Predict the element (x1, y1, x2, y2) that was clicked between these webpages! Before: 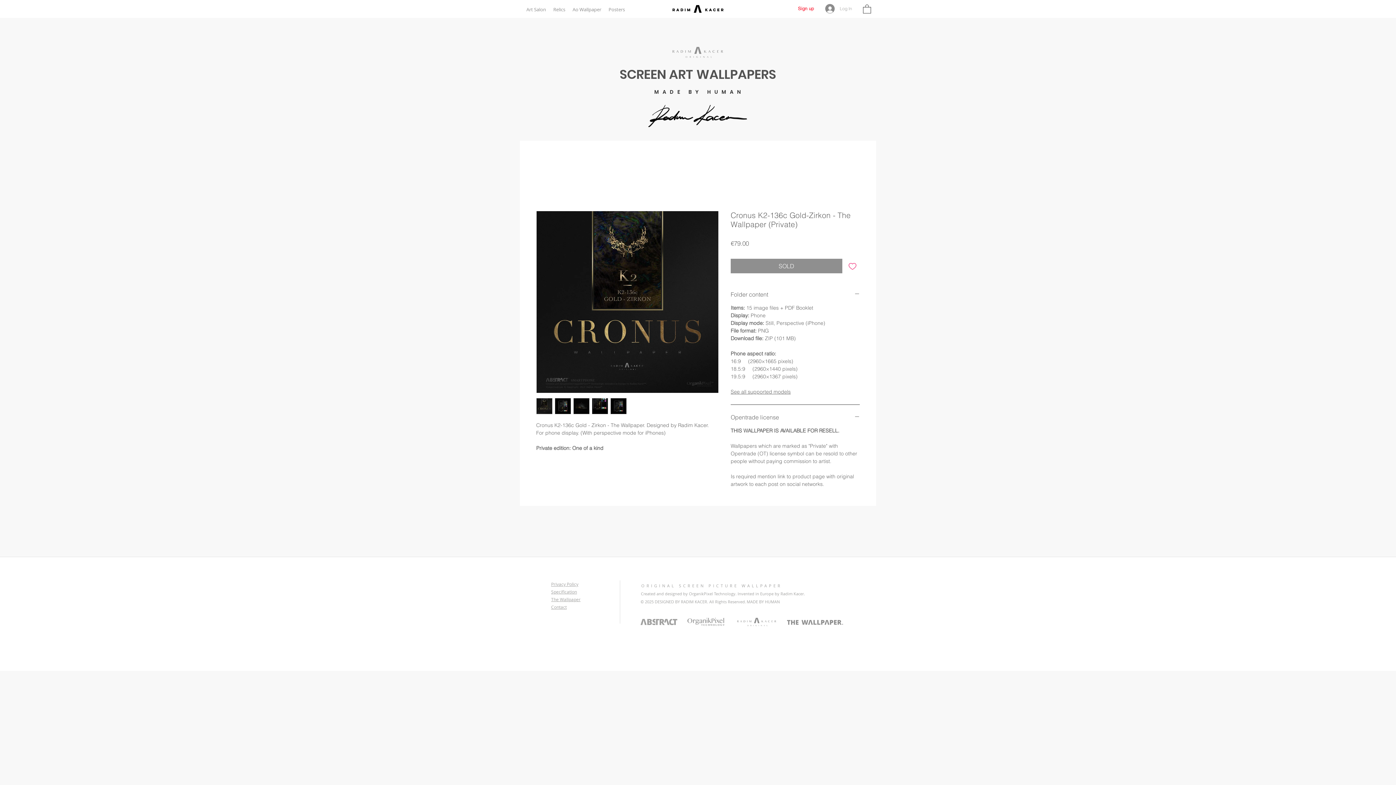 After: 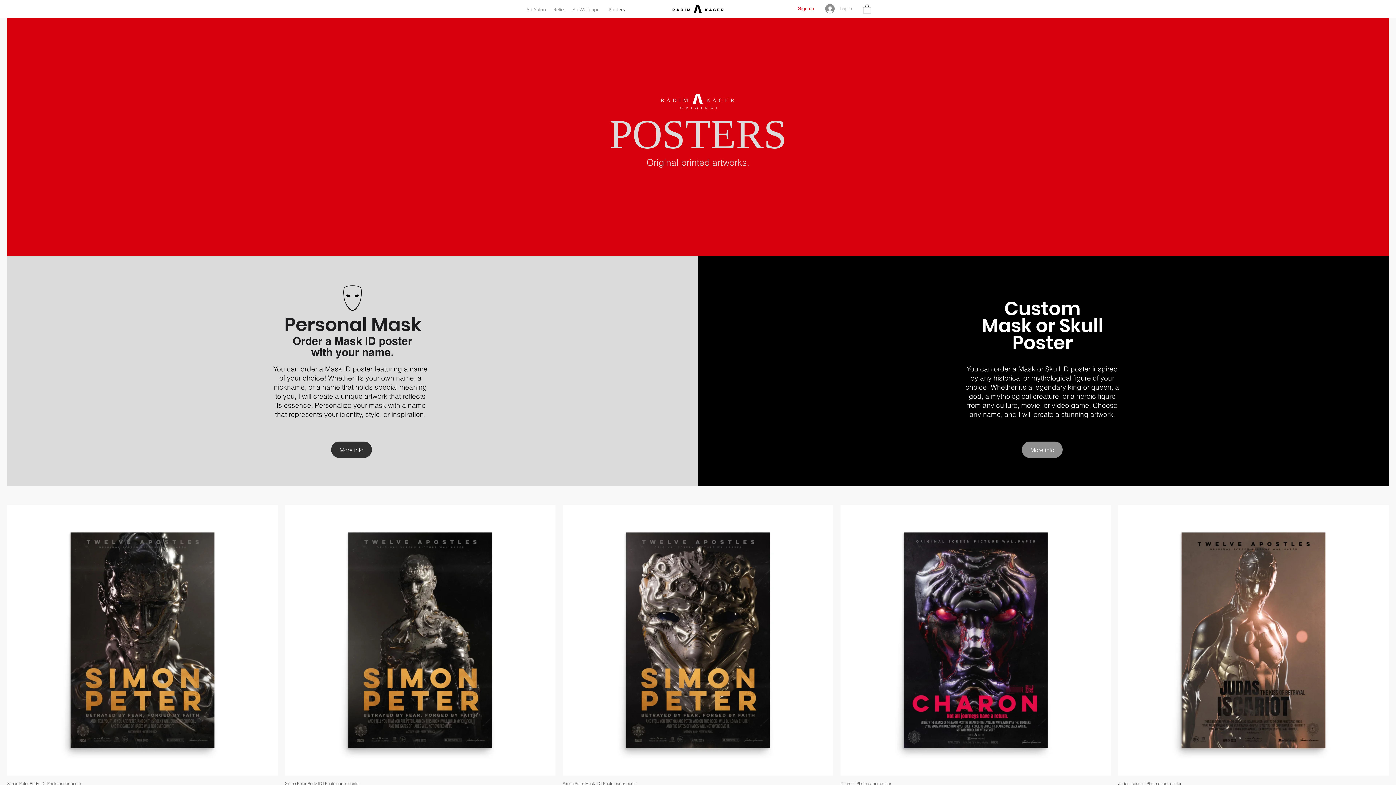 Action: bbox: (605, 4, 628, 14) label: Posters